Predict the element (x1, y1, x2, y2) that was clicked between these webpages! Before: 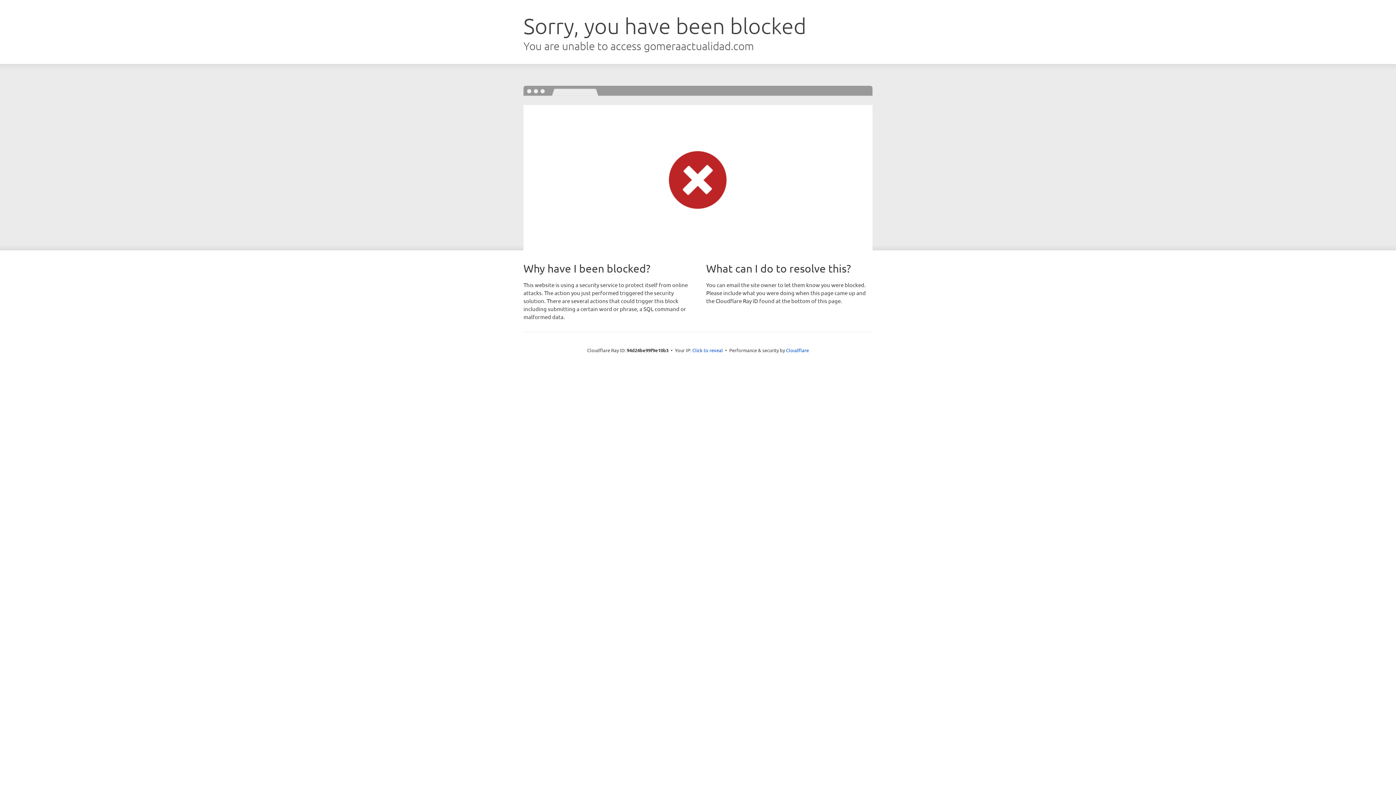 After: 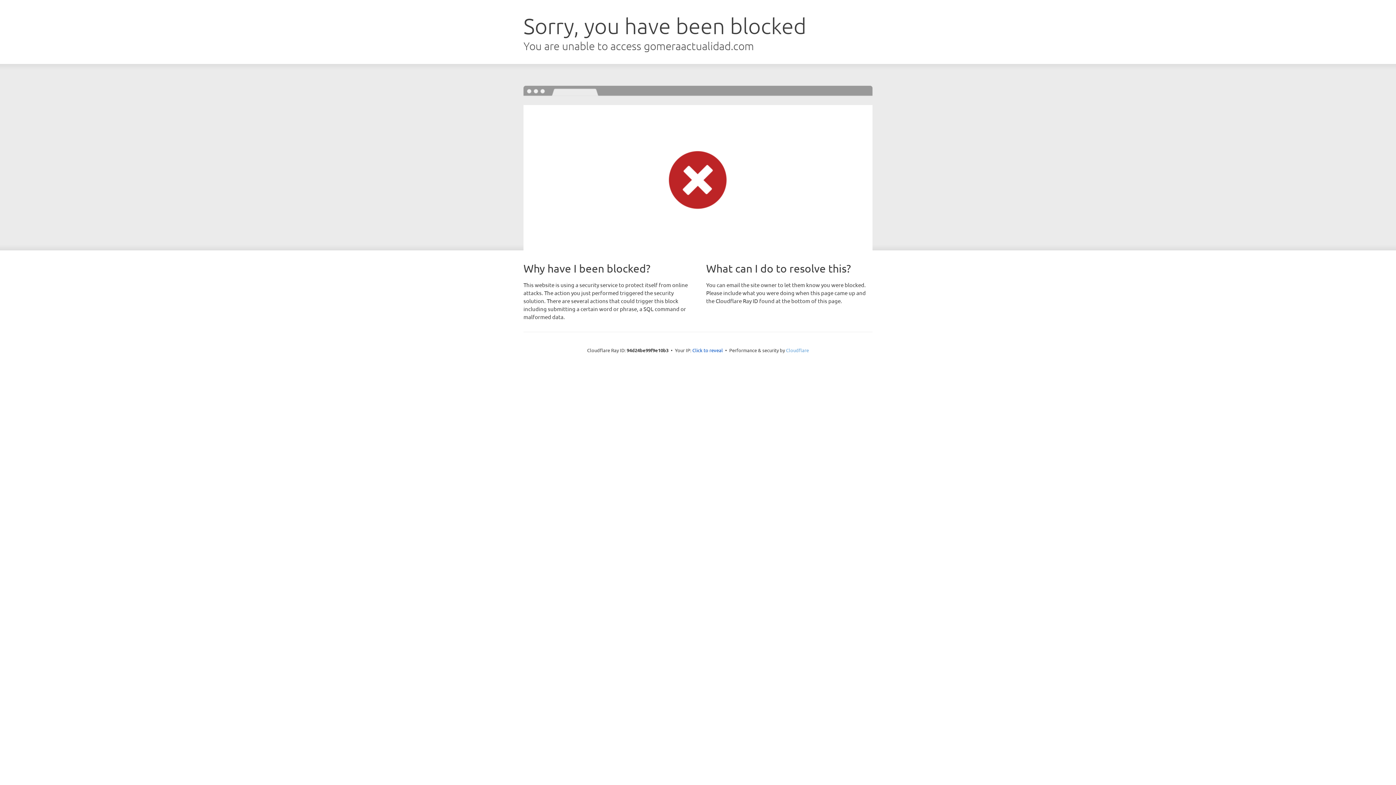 Action: bbox: (786, 347, 809, 353) label: Cloudflare